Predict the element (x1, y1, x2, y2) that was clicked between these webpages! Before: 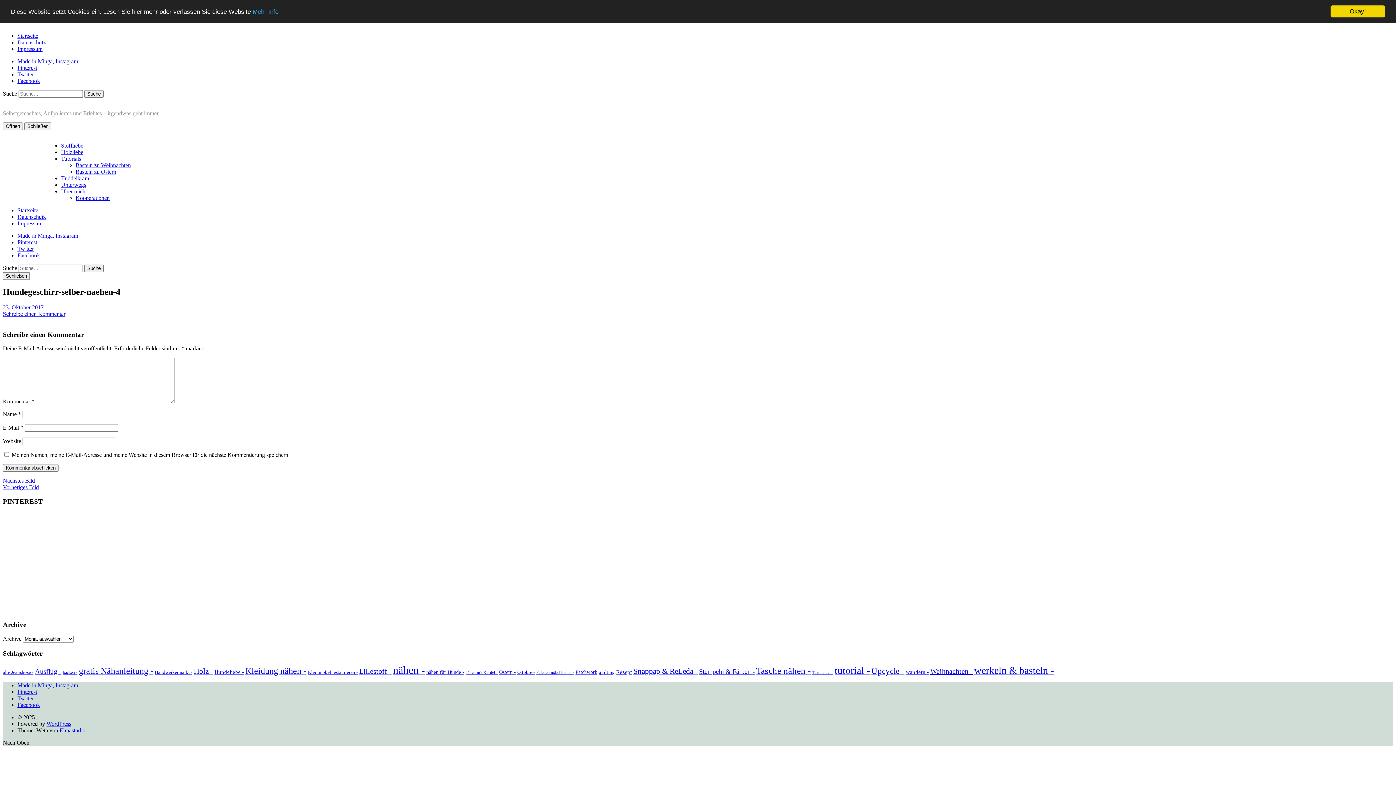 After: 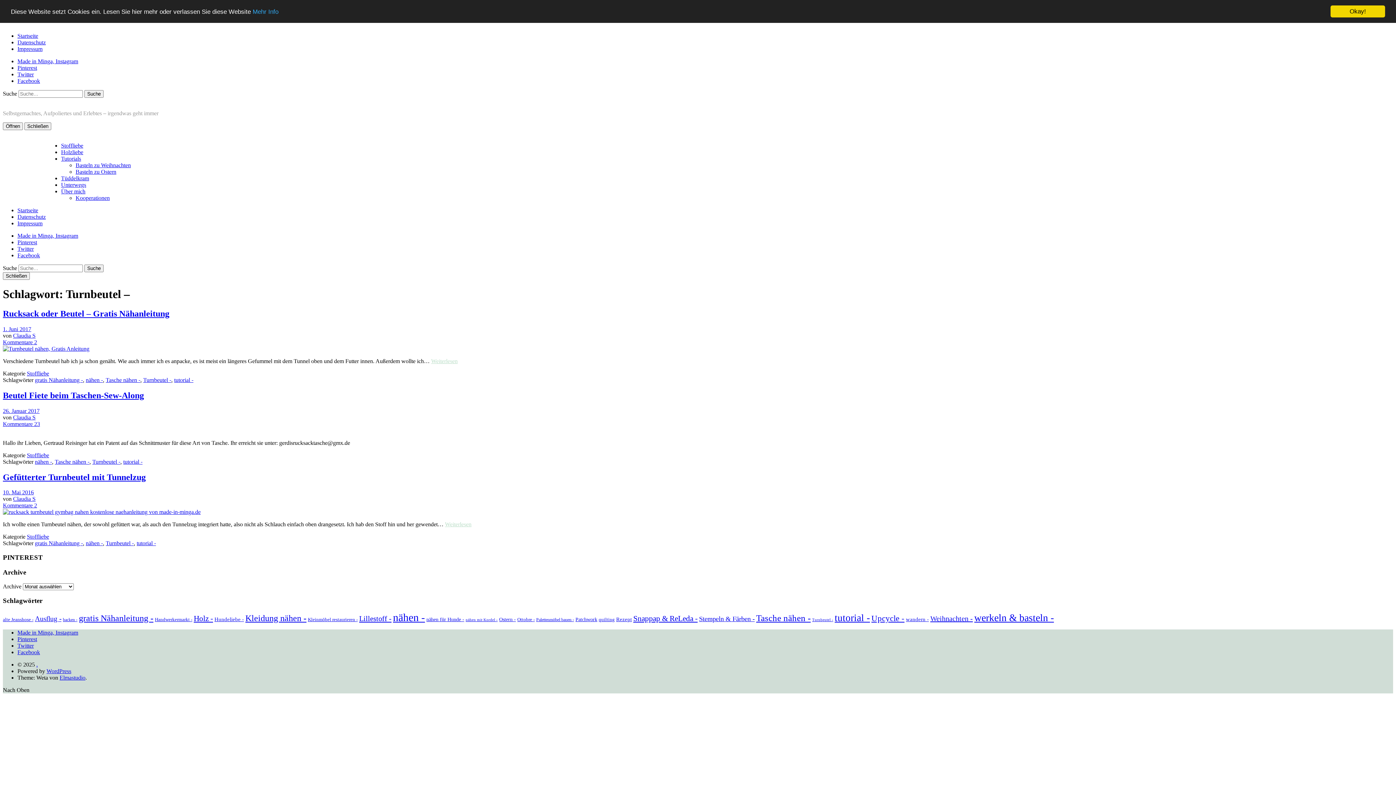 Action: bbox: (812, 670, 833, 674) label: Turnbeutel - (3 Einträge)